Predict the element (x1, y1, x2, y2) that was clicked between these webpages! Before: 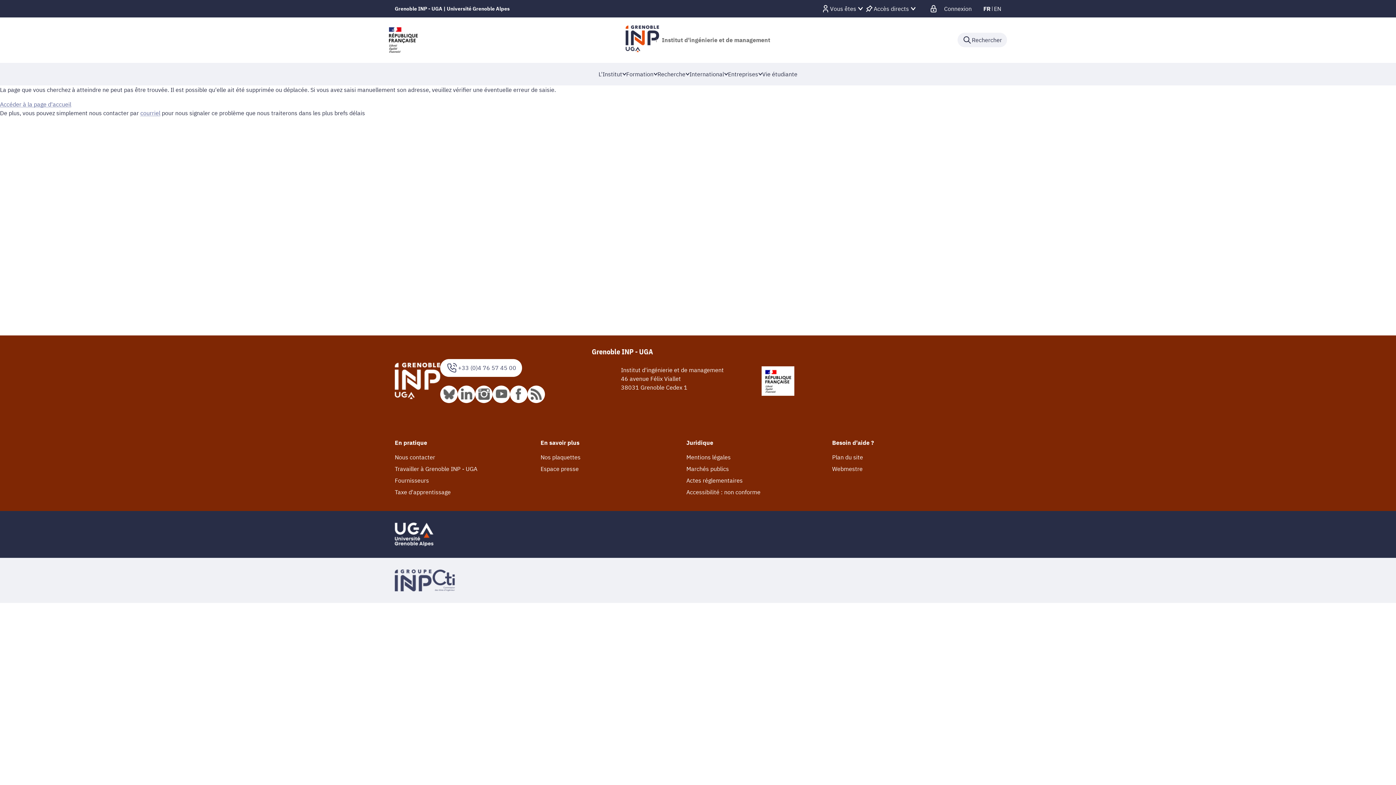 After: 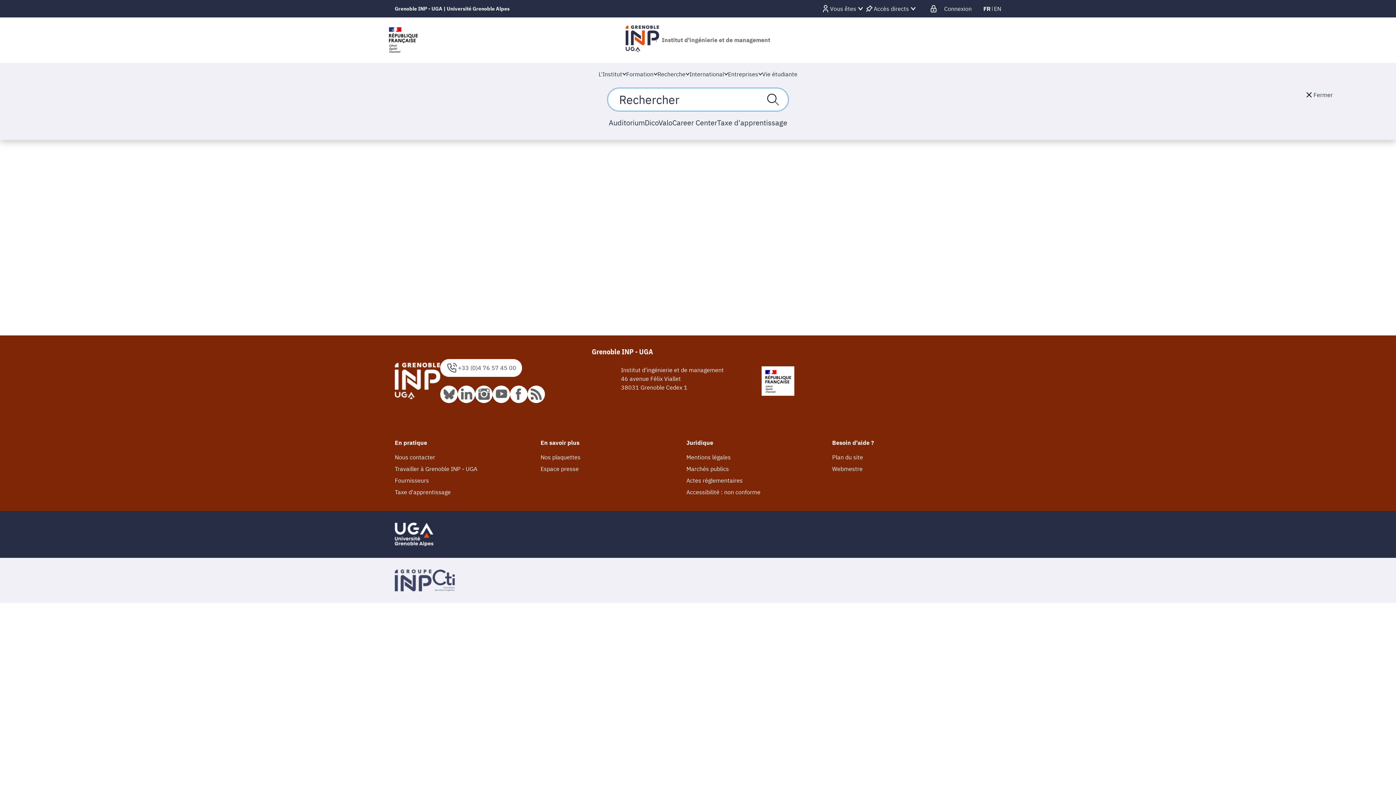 Action: bbox: (957, 32, 1007, 47) label: Déplier / plier la recherche